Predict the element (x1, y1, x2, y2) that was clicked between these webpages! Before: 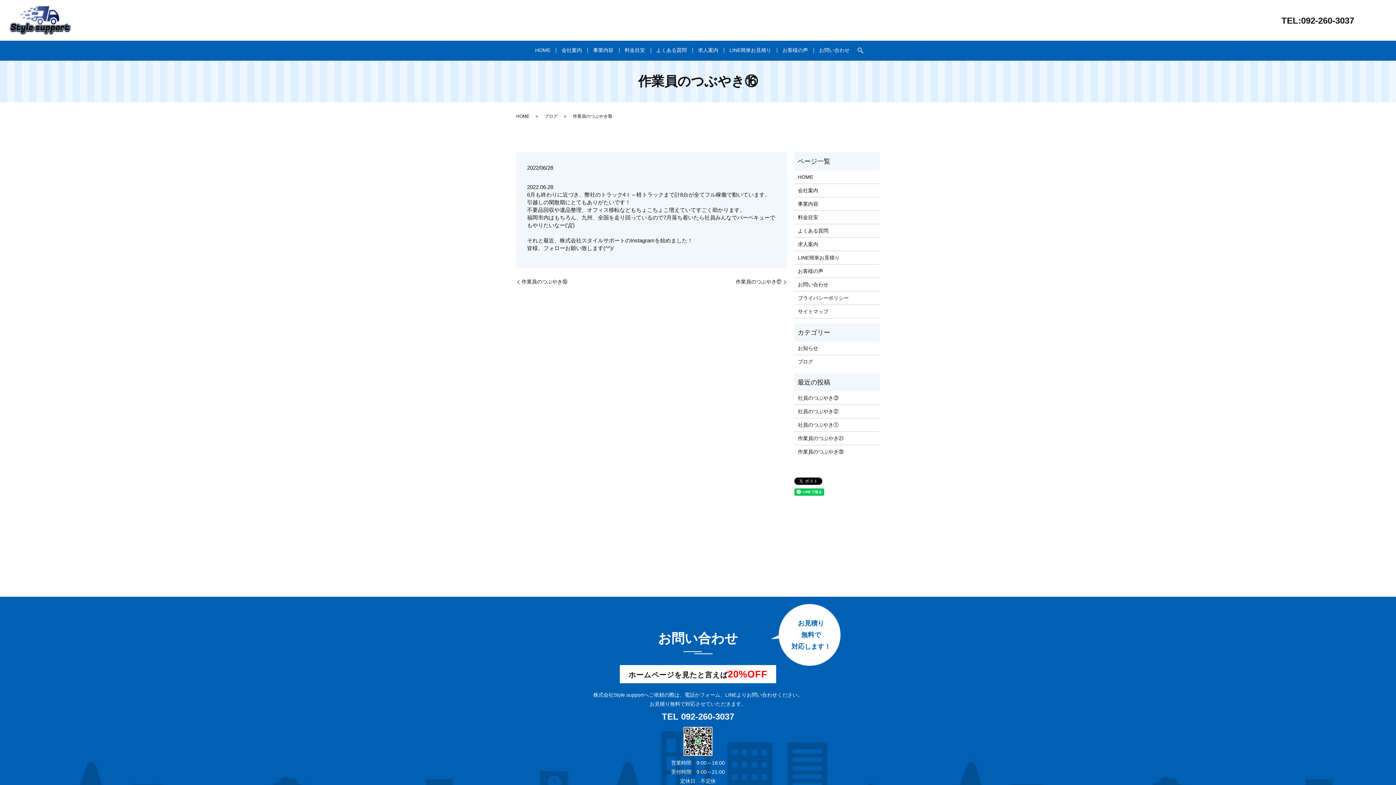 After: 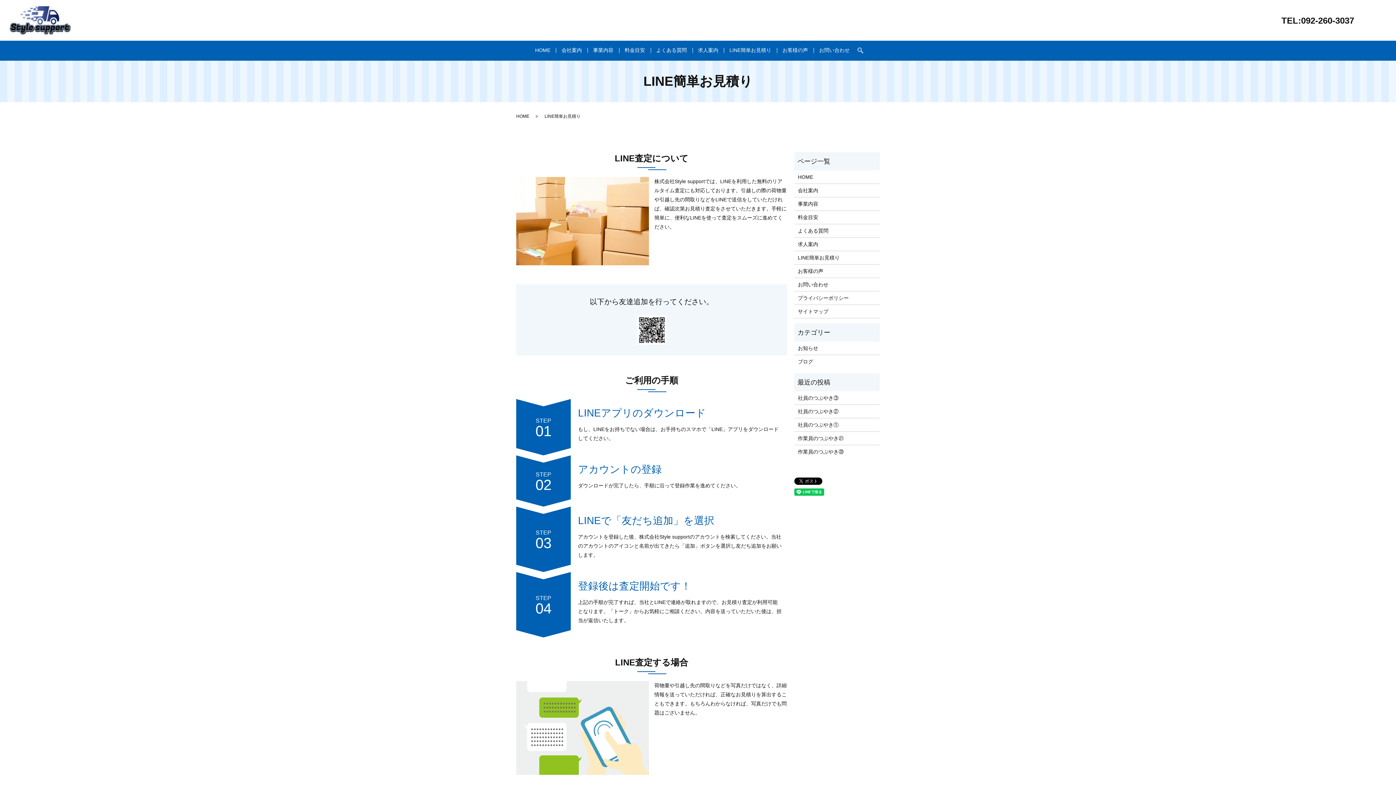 Action: label: LINE簡単お見積り bbox: (724, 45, 777, 56)